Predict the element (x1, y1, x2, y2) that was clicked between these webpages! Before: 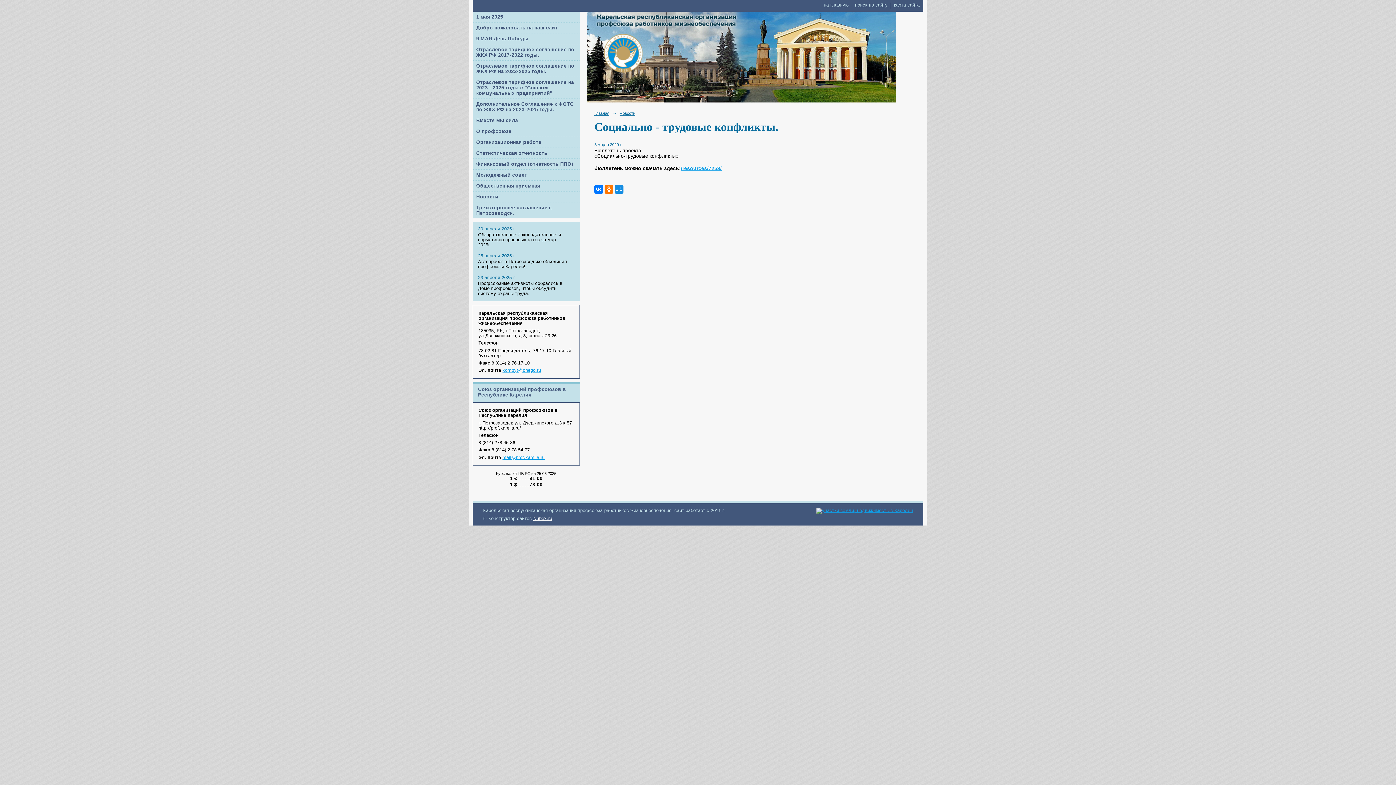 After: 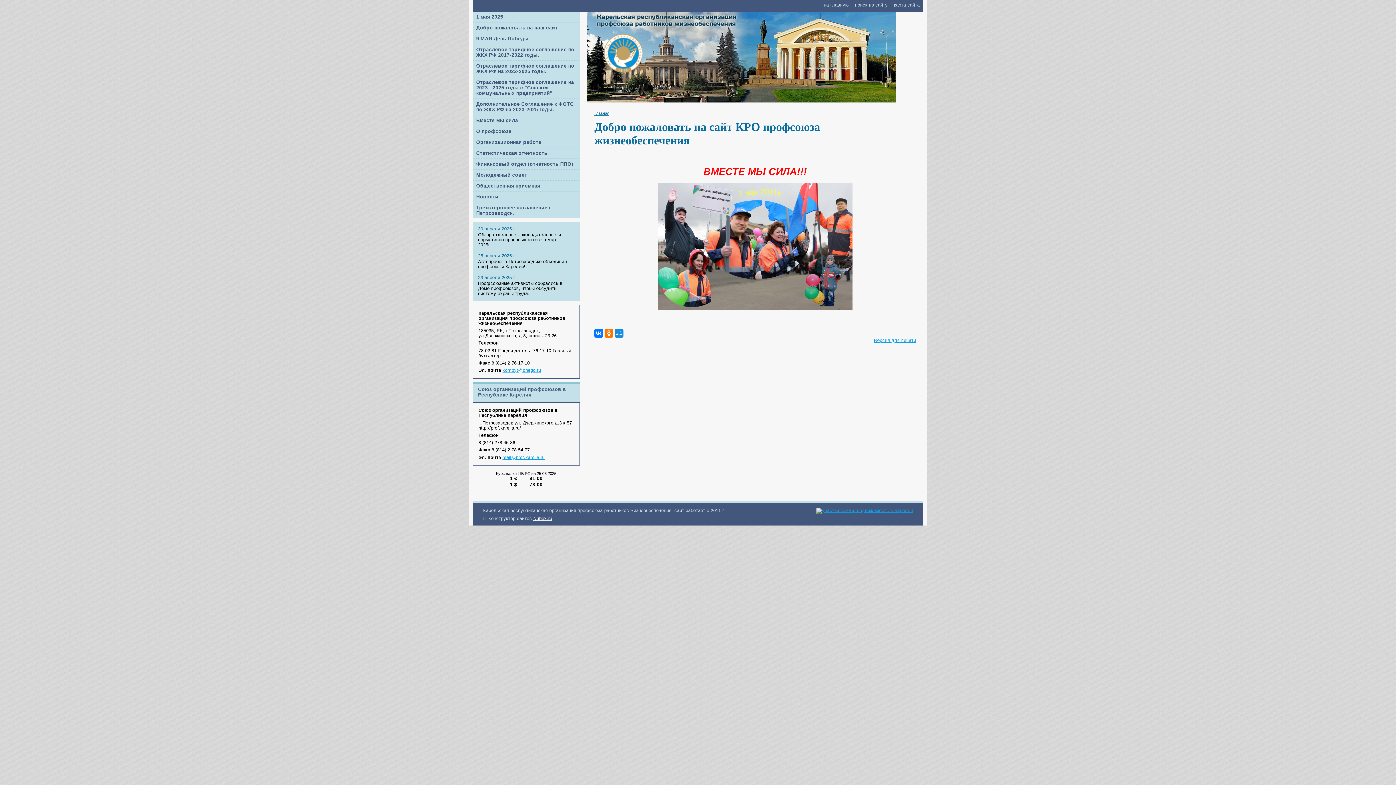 Action: bbox: (472, 115, 580, 126) label: Вместе мы сила